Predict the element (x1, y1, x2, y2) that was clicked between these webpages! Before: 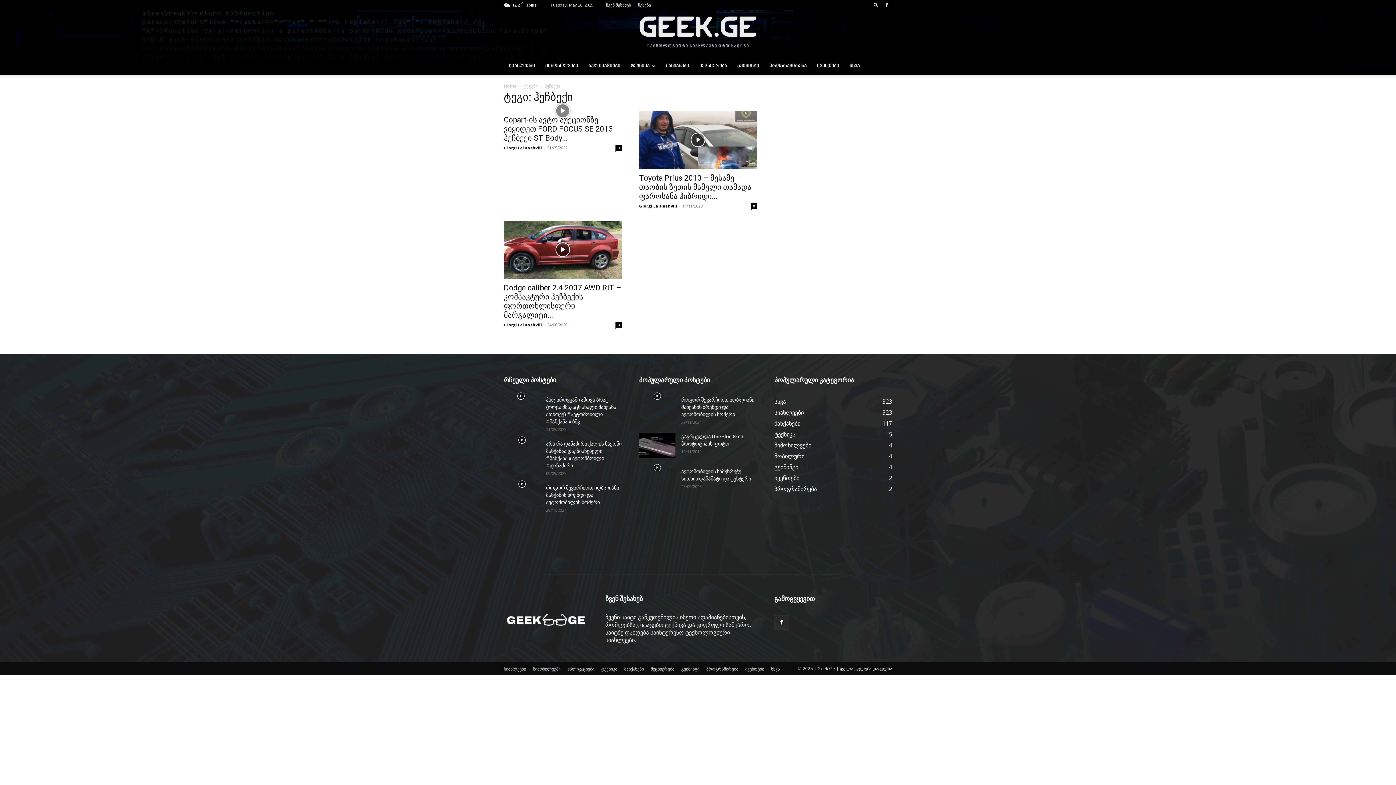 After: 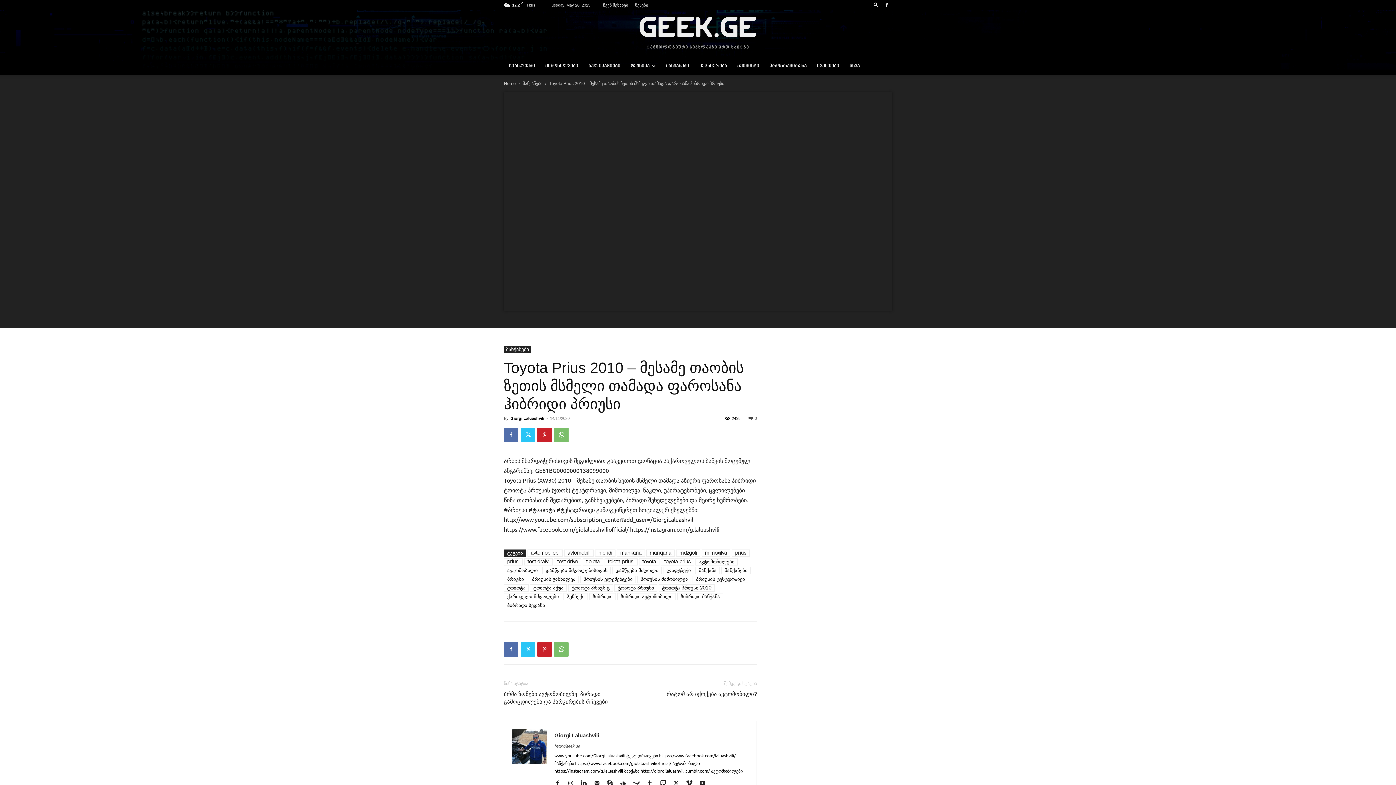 Action: label: Toyota Prius 2010 – მესამე თაობის ზეთის მსმელი თამადა ფაროსანა ჰიბრიდი... bbox: (639, 173, 751, 200)